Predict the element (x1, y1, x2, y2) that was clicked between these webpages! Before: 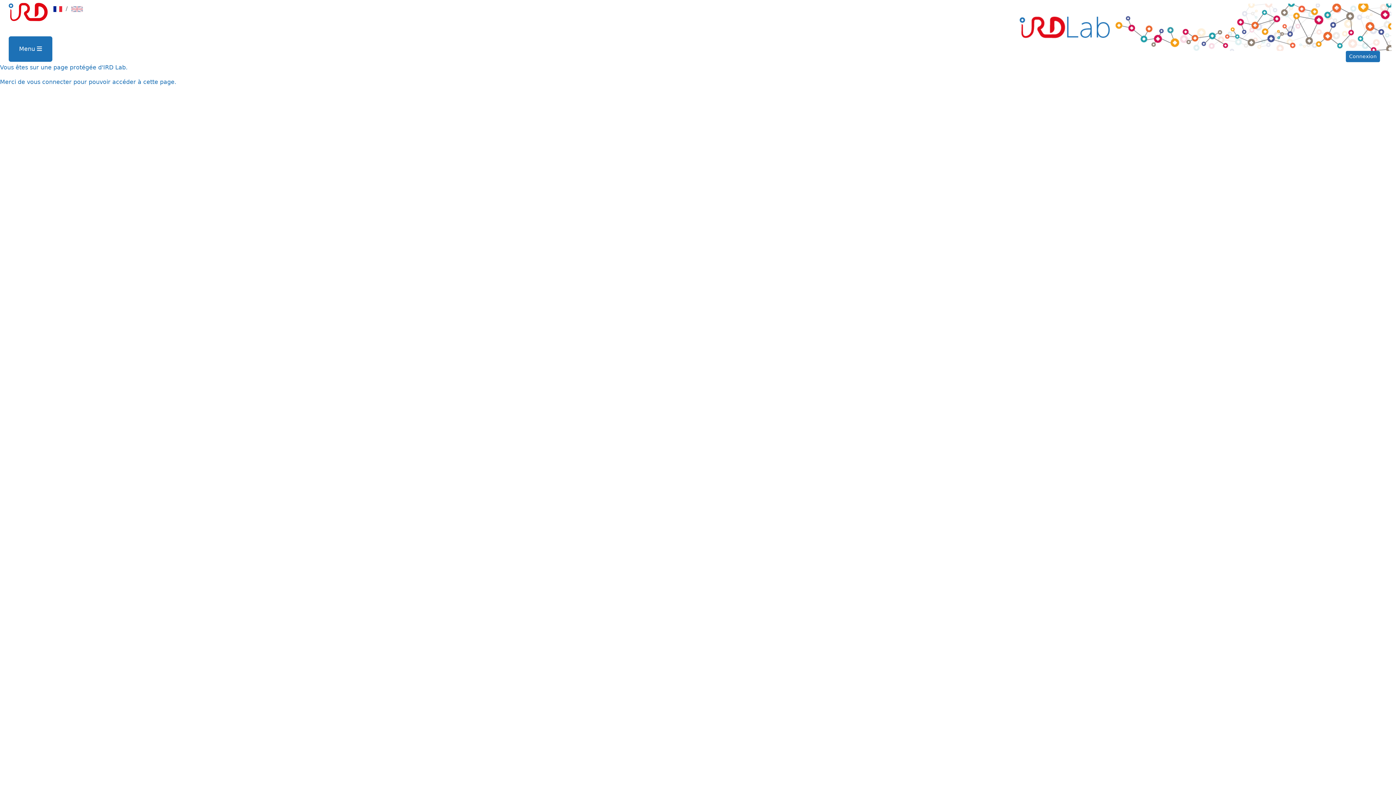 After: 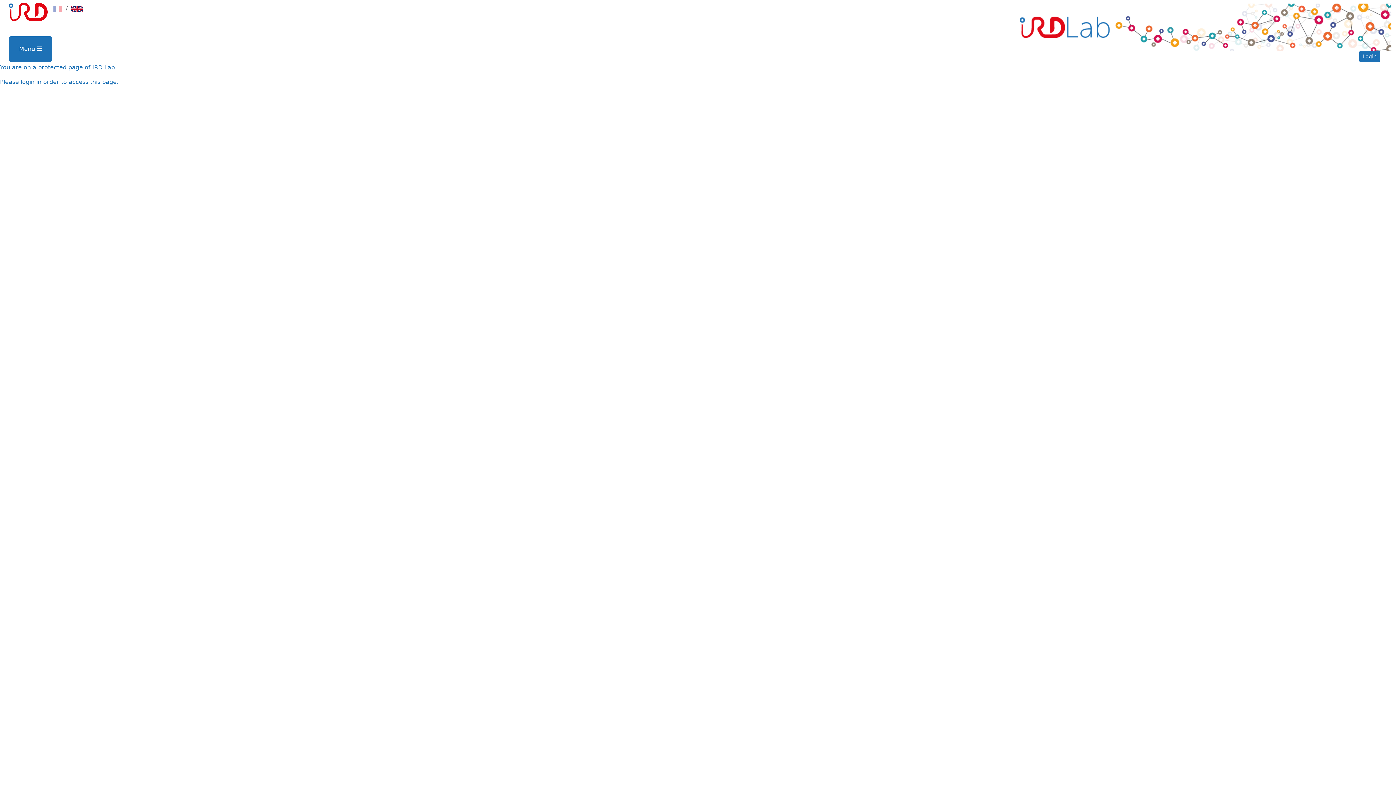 Action: bbox: (71, 5, 82, 12)